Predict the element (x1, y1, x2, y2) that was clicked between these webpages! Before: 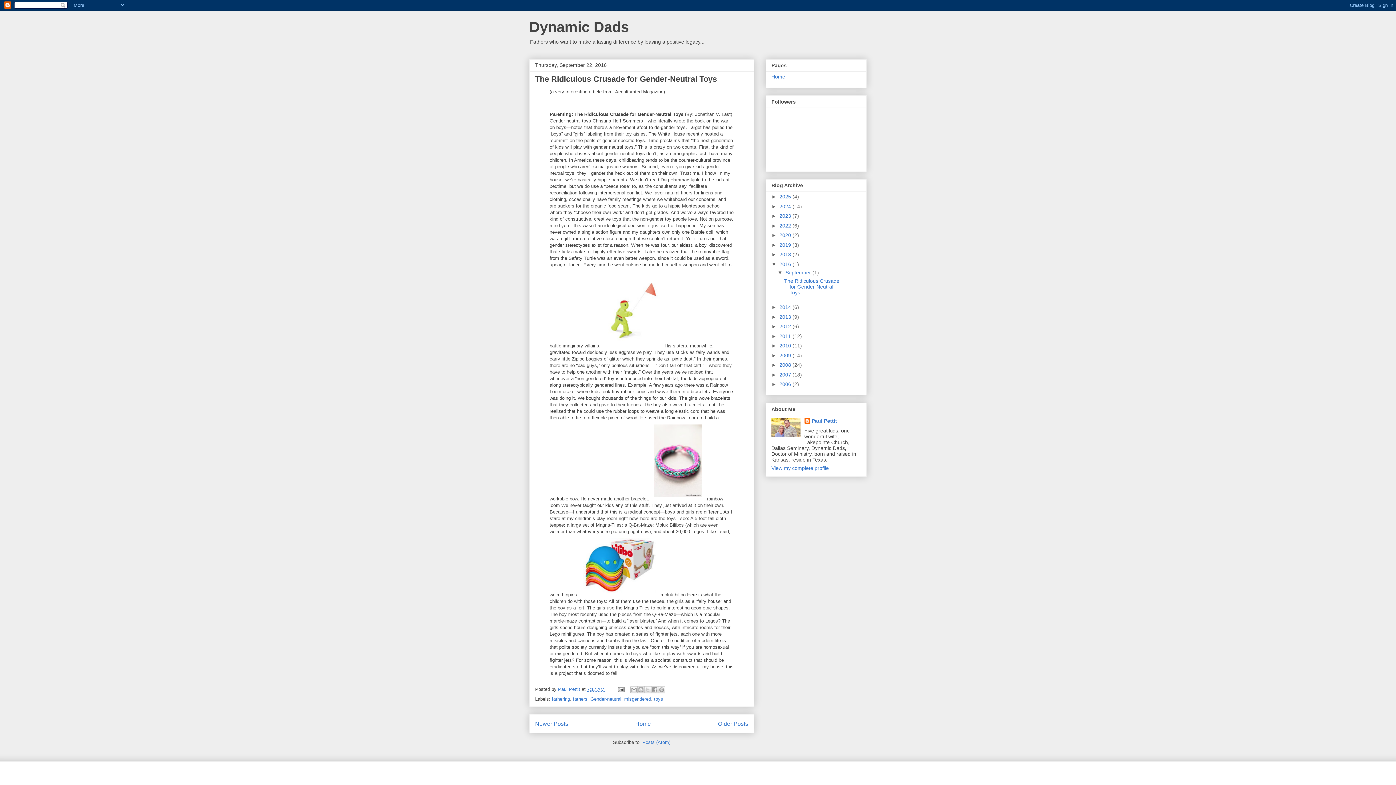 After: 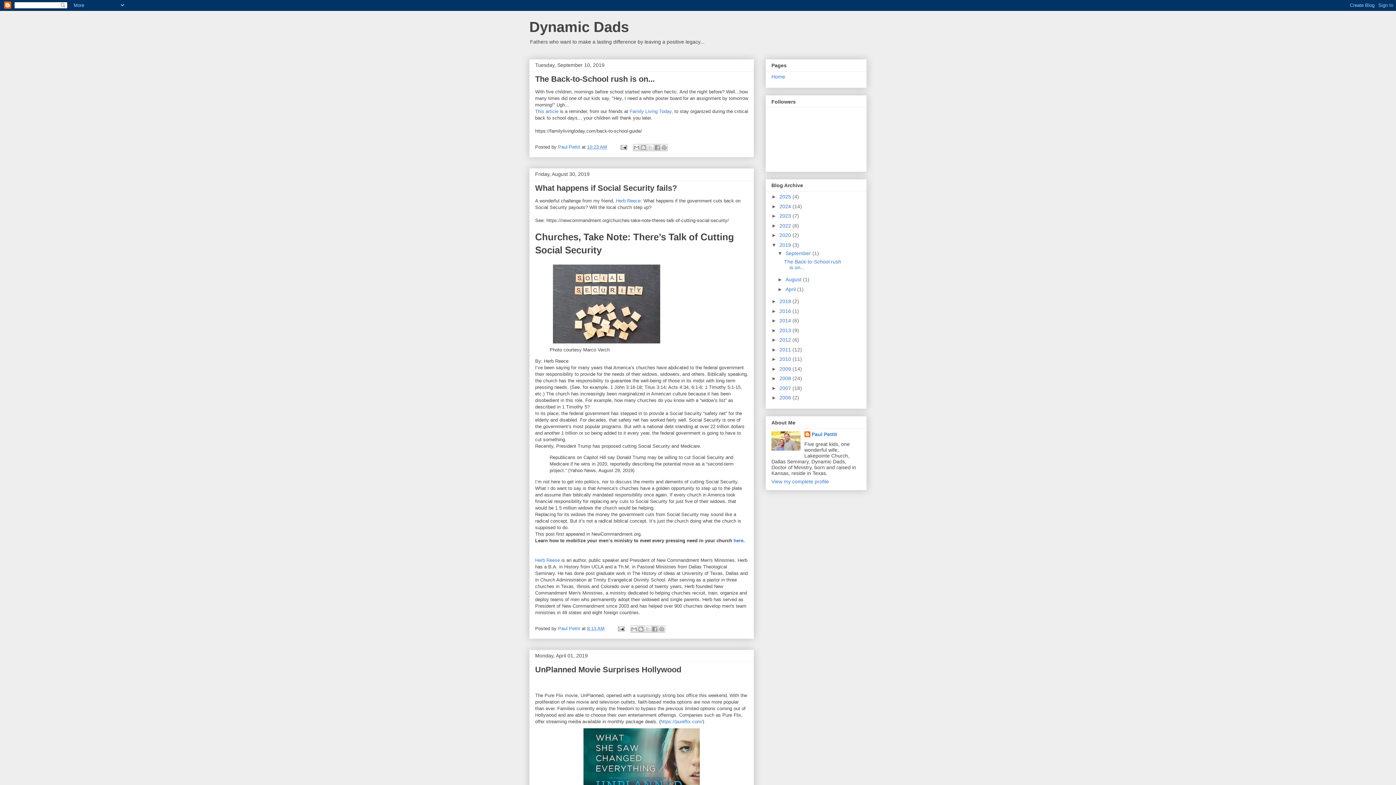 Action: bbox: (779, 242, 792, 247) label: 2019 